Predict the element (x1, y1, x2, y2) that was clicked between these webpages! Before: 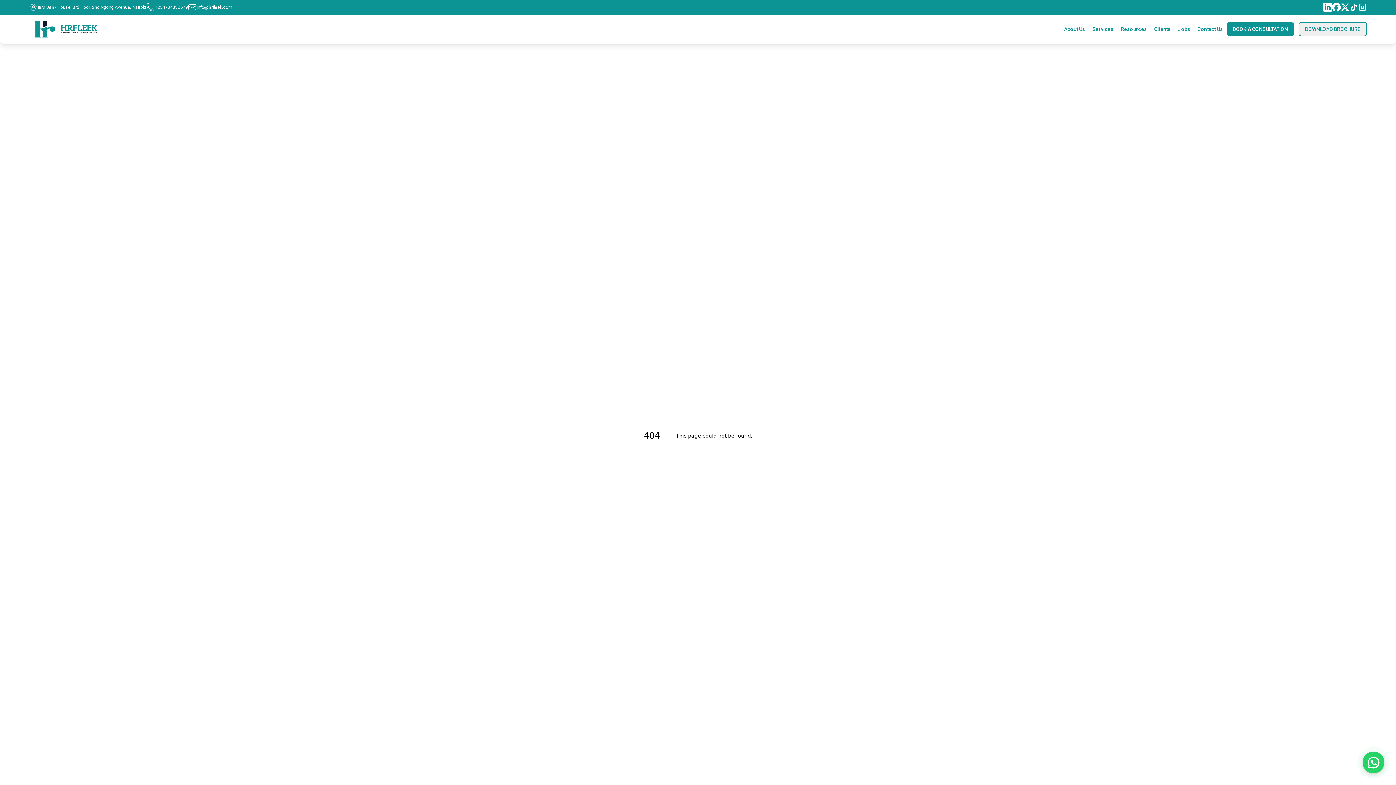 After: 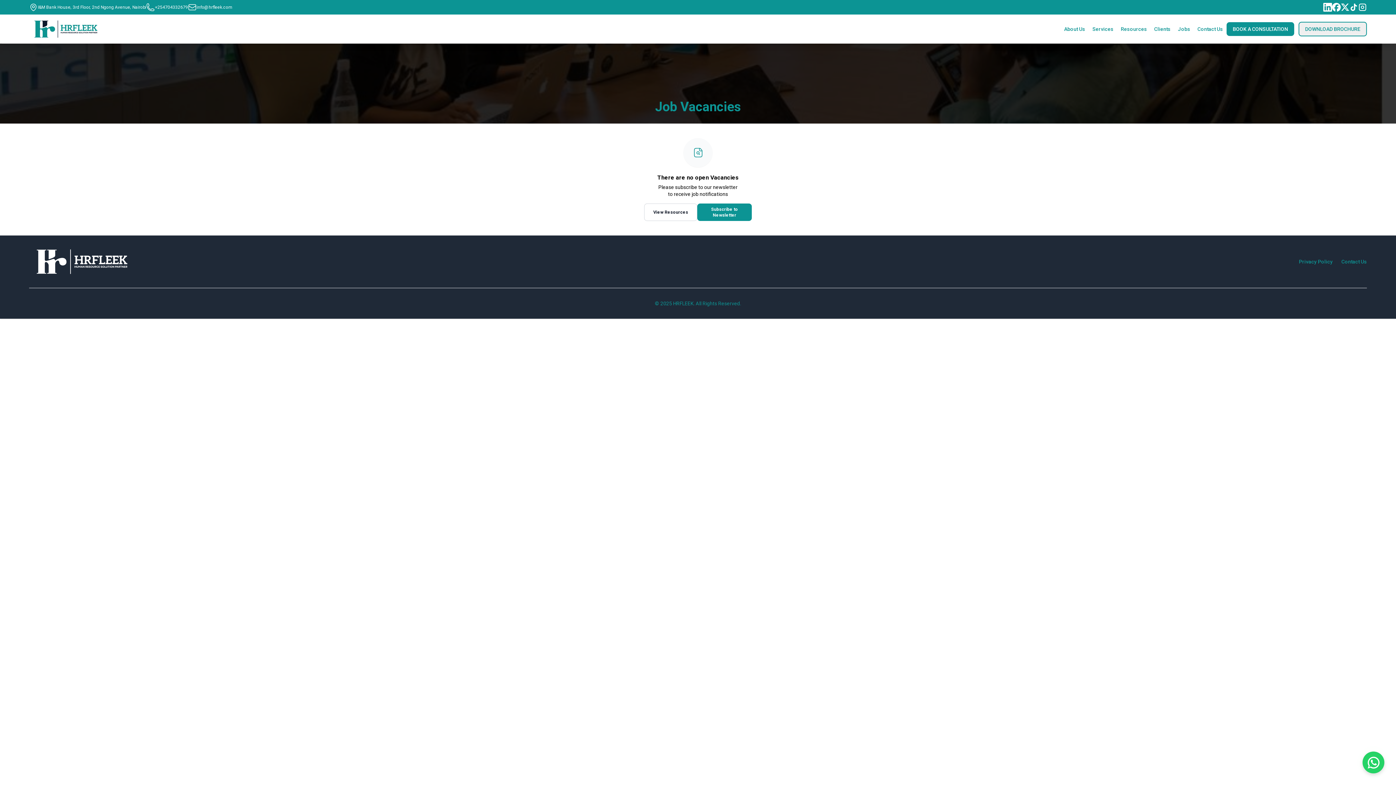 Action: bbox: (1174, 21, 1194, 36) label: Jobs